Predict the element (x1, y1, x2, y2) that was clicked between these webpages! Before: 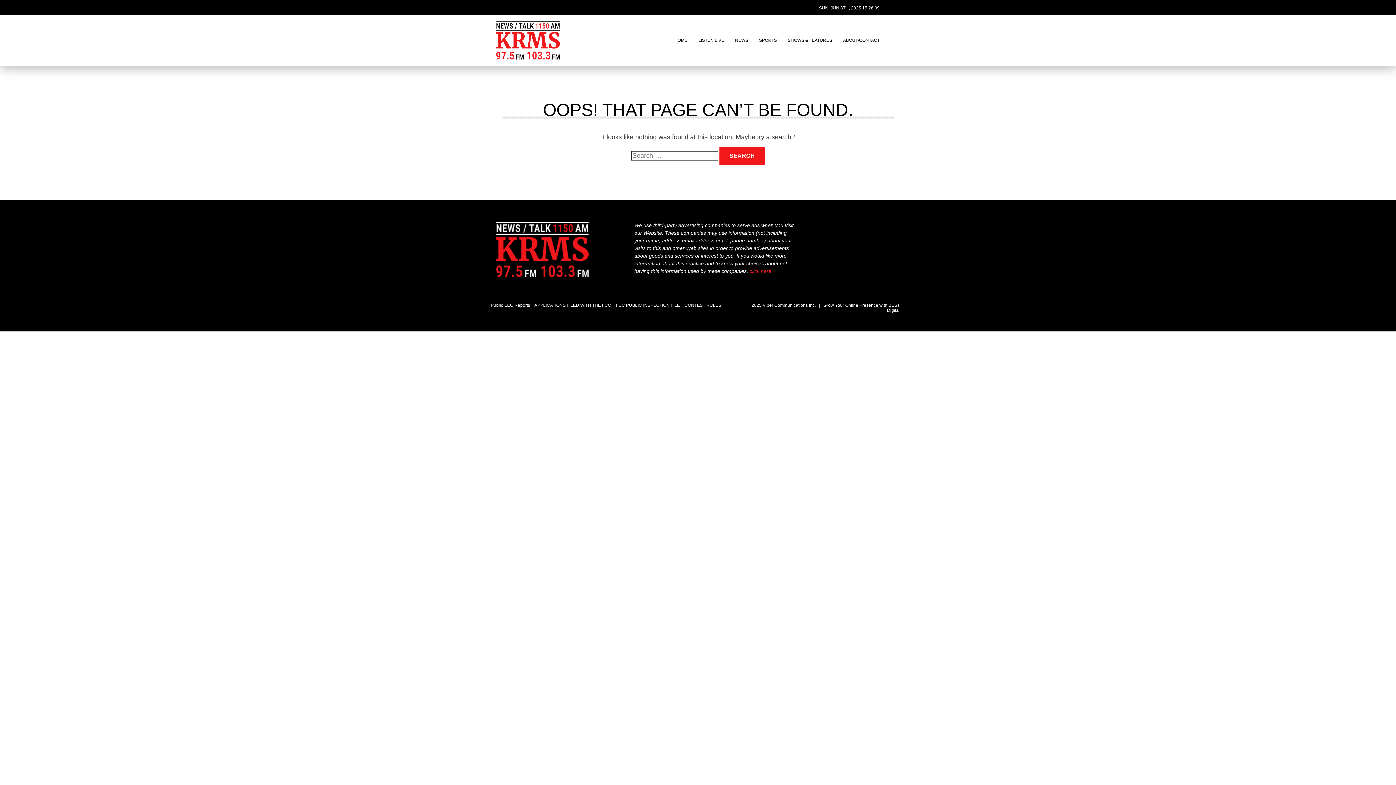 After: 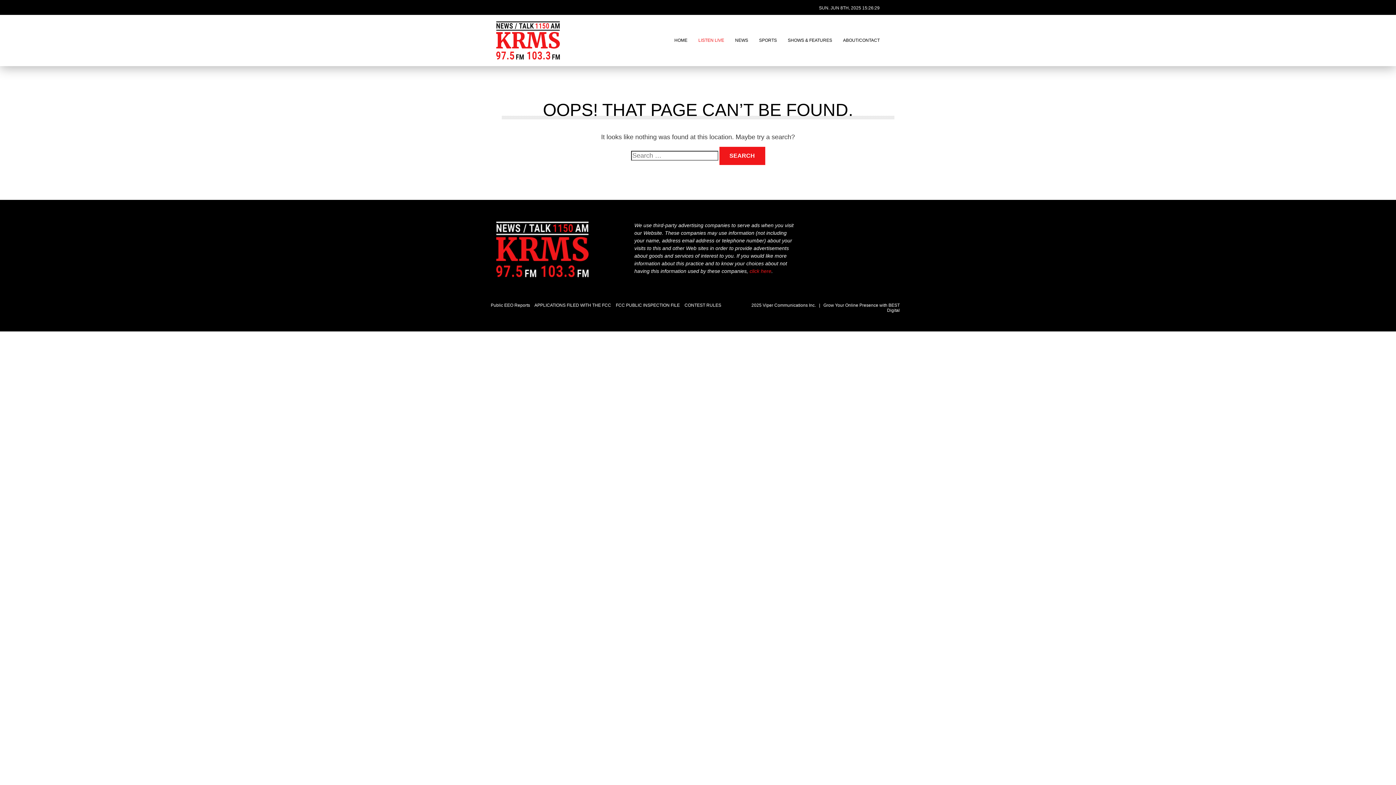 Action: label: LISTEN LIVE bbox: (698, 36, 724, 44)